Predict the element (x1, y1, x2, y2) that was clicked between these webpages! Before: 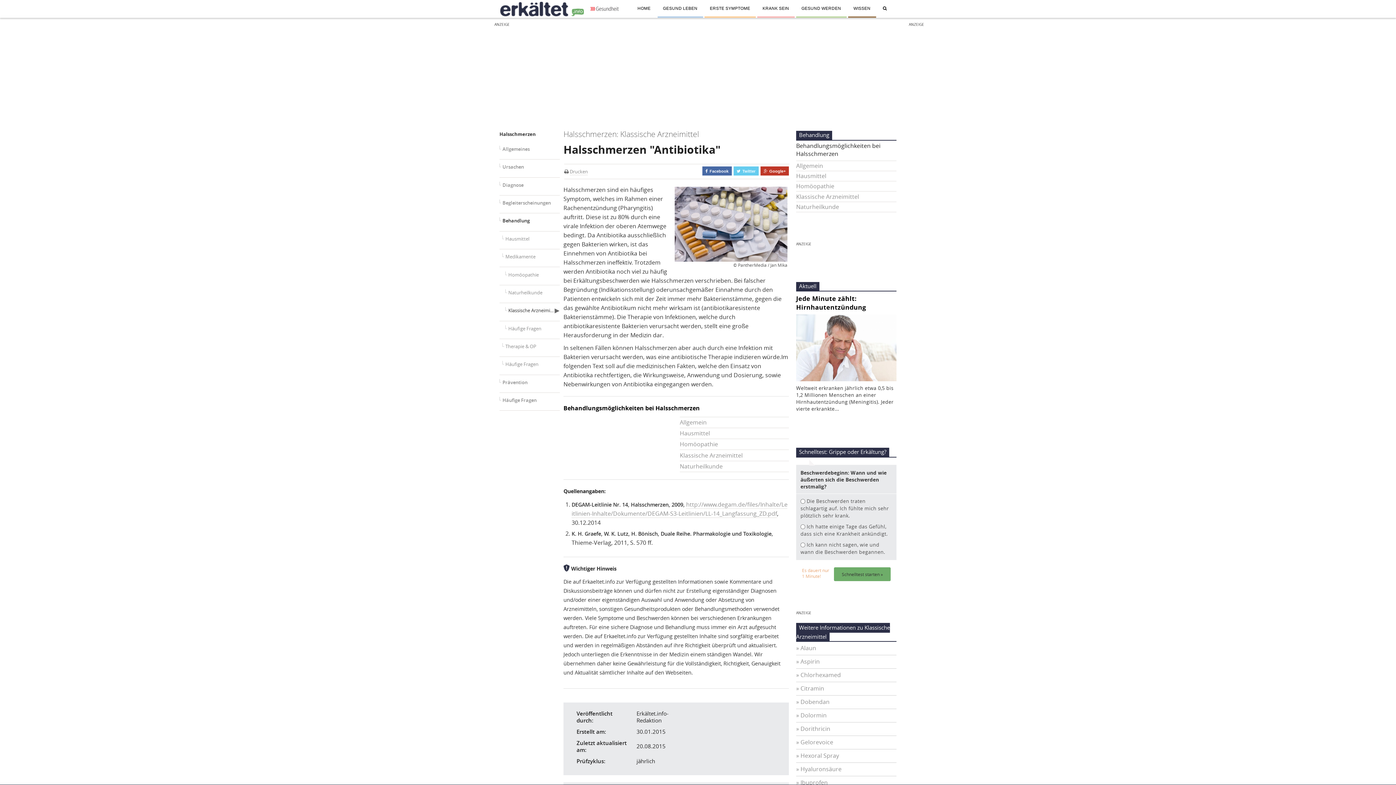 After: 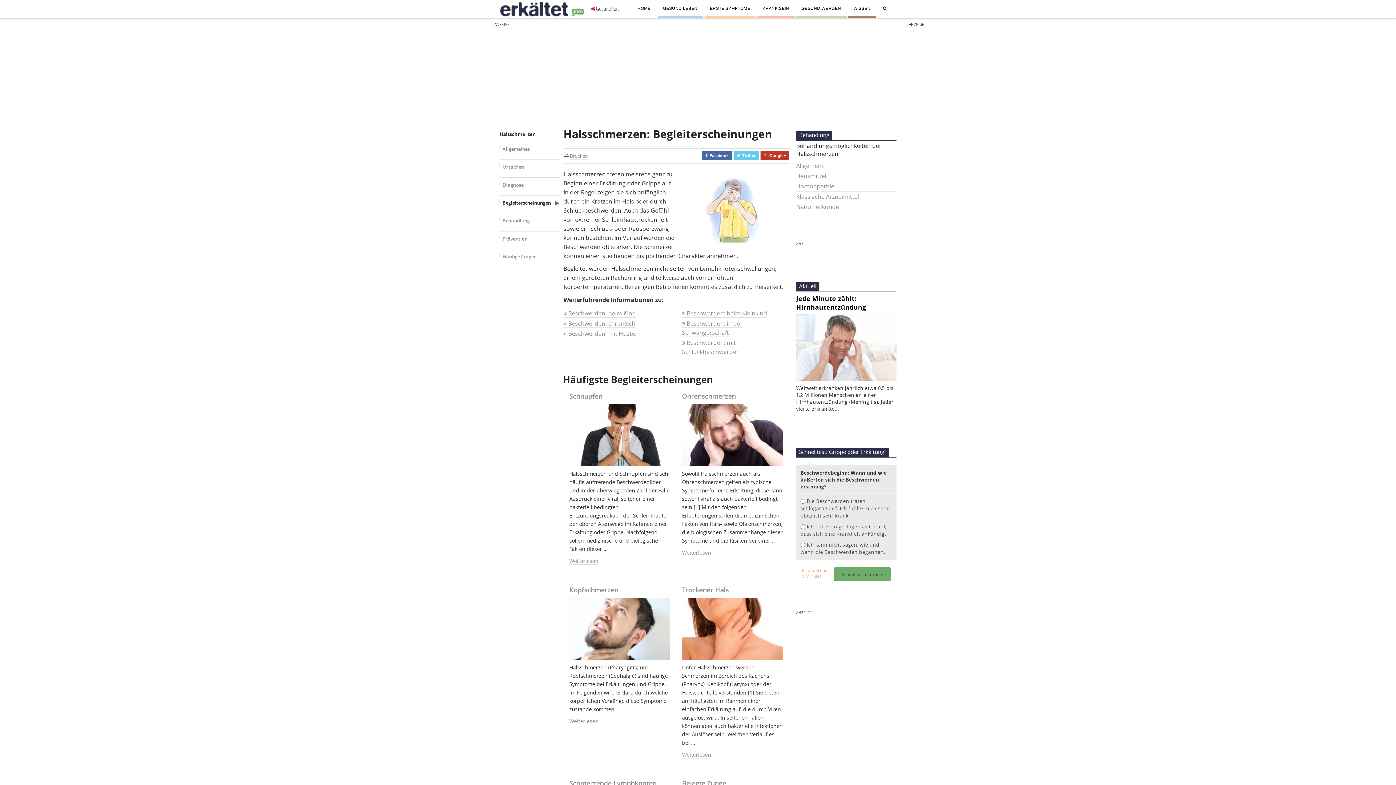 Action: label:  Begleiterscheinungen bbox: (499, 195, 560, 213)